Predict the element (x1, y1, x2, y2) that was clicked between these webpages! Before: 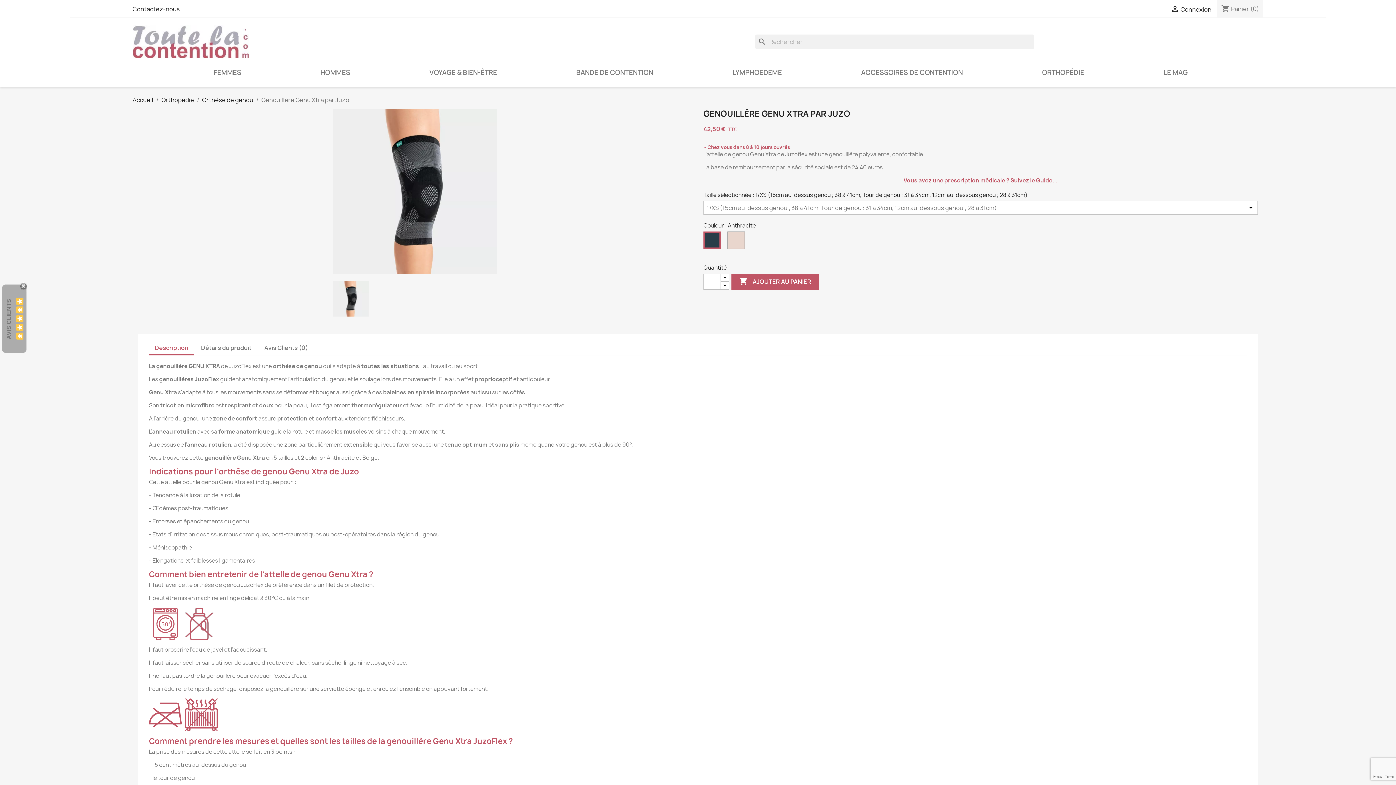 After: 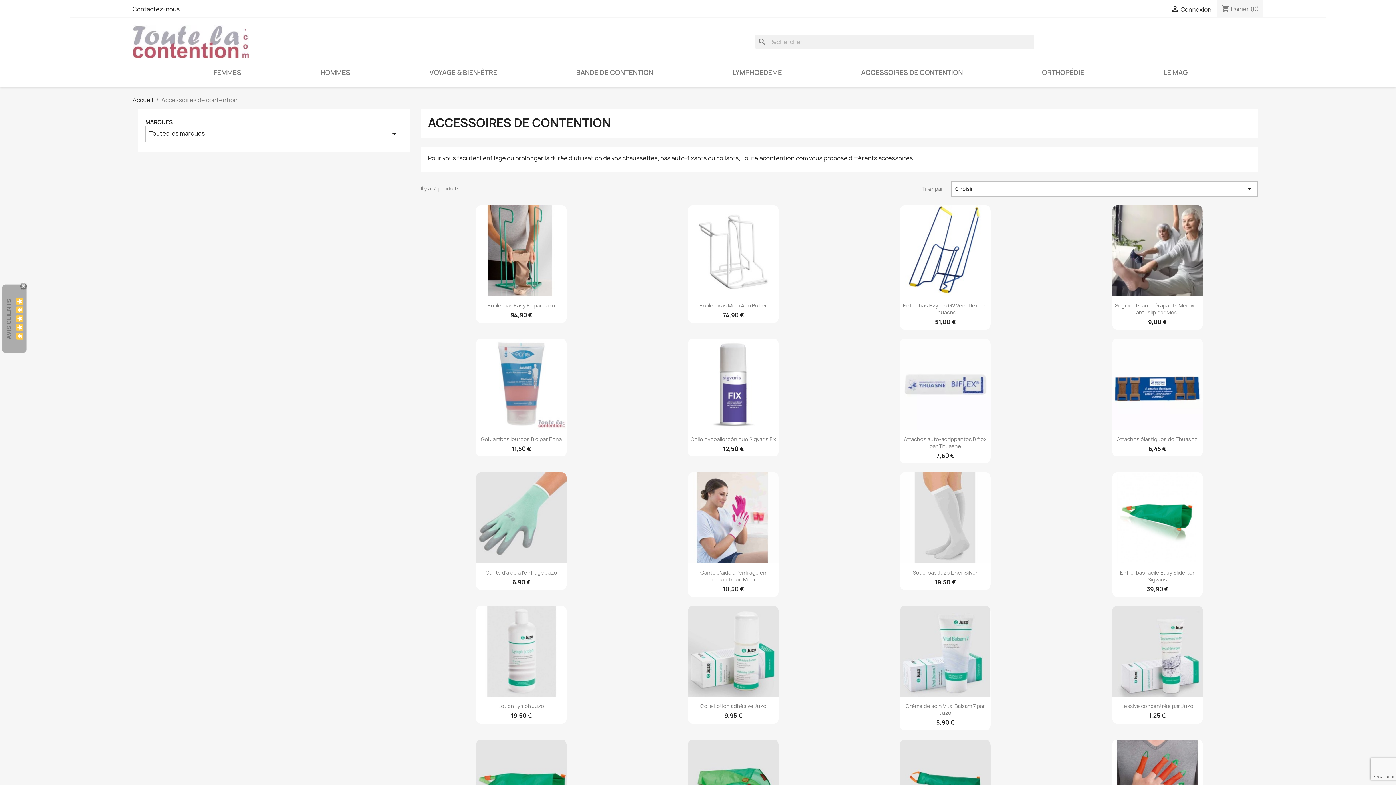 Action: label: ACCESSOIRES DE CONTENTION bbox: (857, 65, 966, 80)